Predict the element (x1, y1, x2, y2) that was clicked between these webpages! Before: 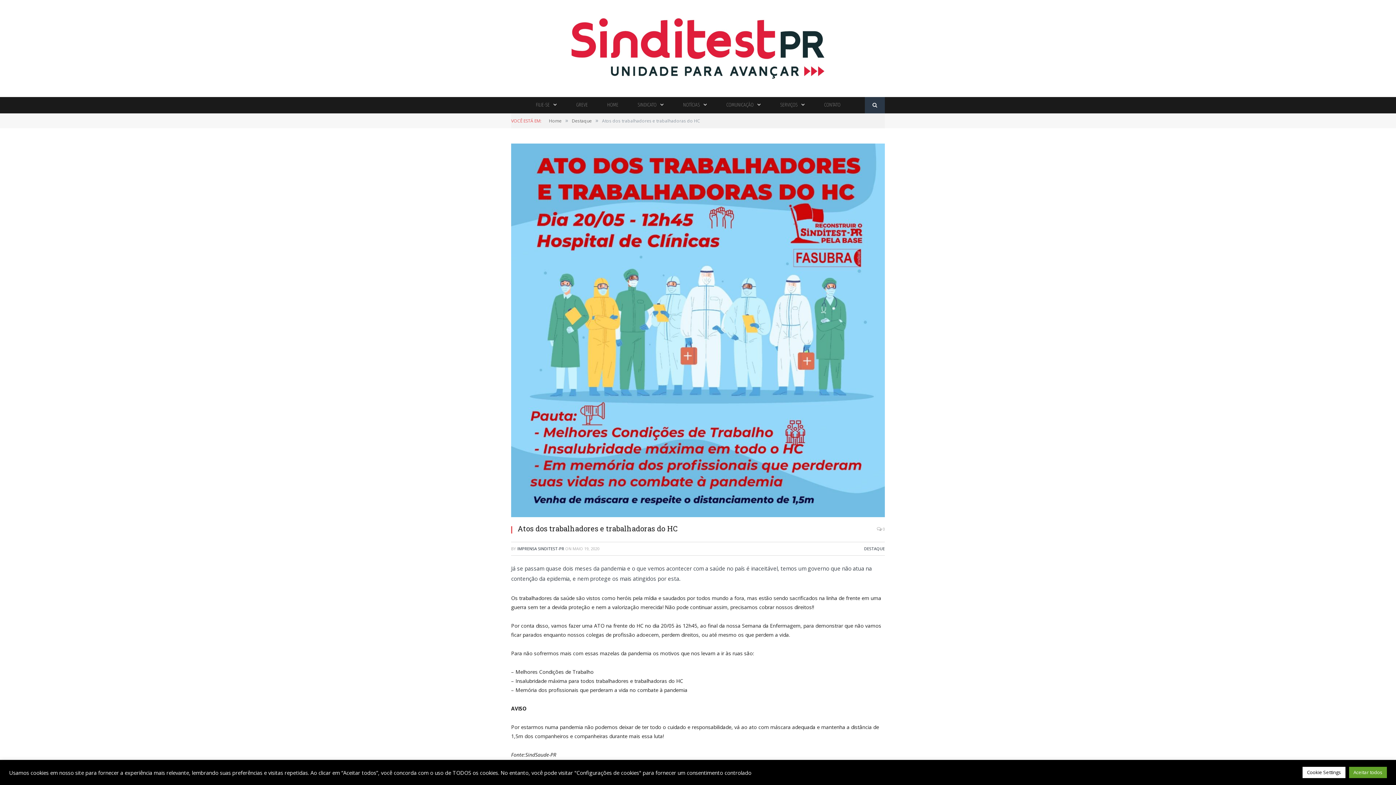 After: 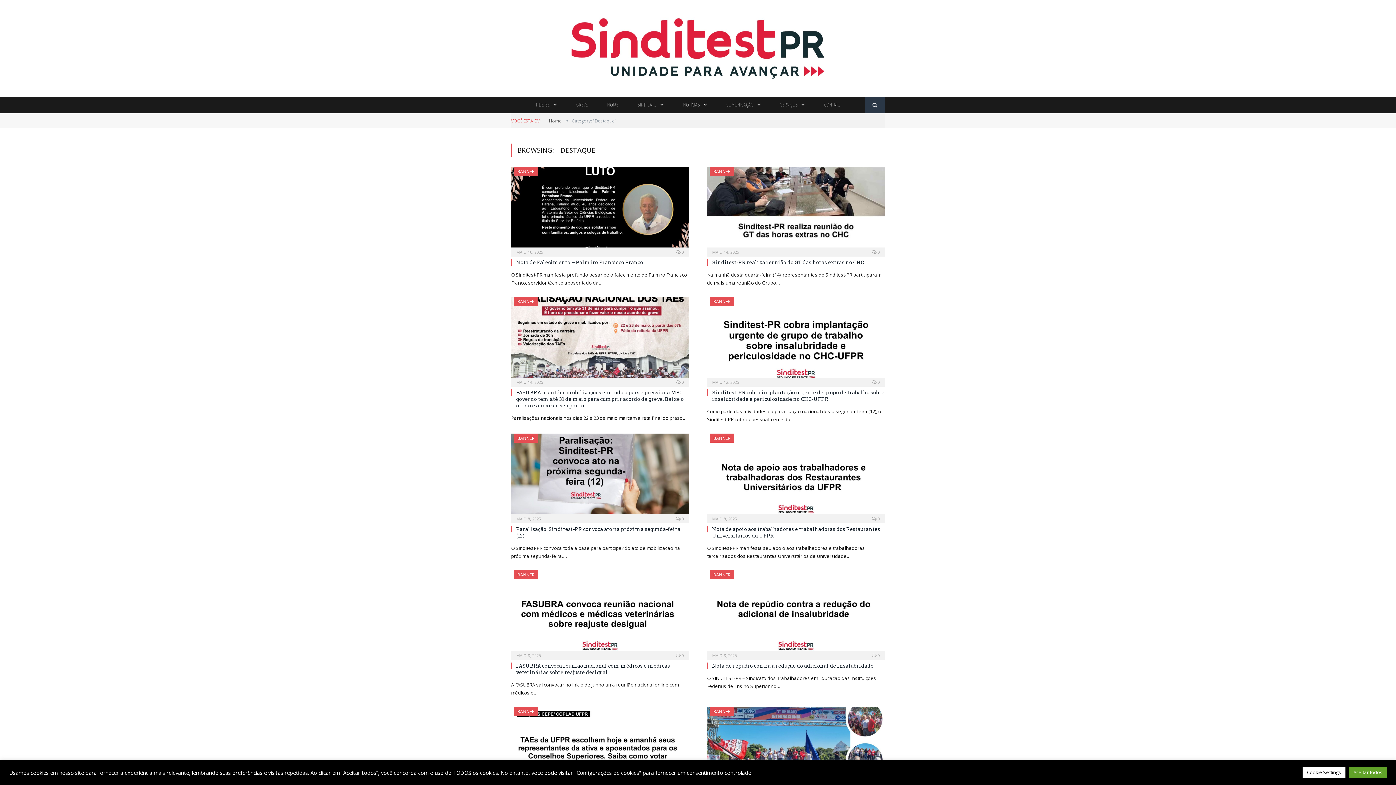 Action: label: DESTAQUE bbox: (864, 546, 885, 551)